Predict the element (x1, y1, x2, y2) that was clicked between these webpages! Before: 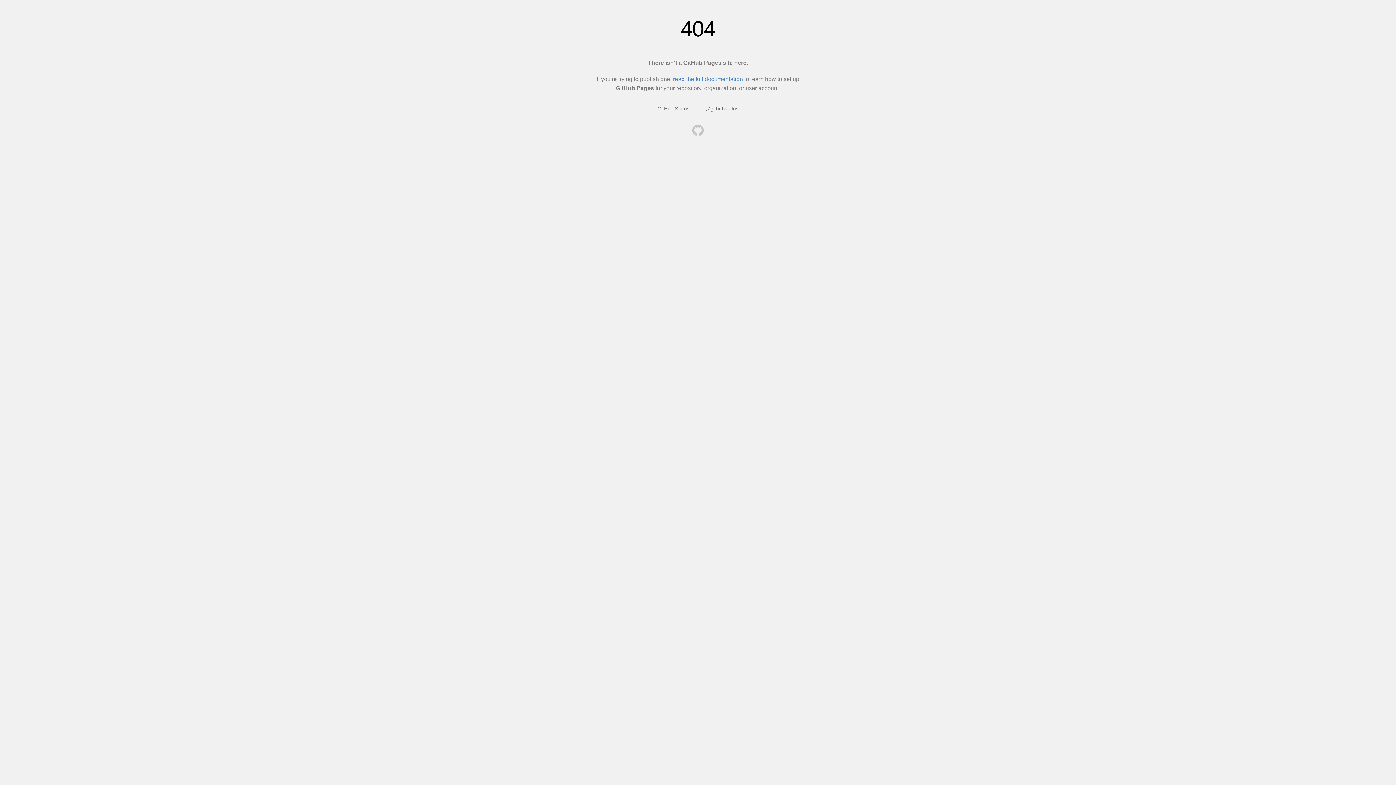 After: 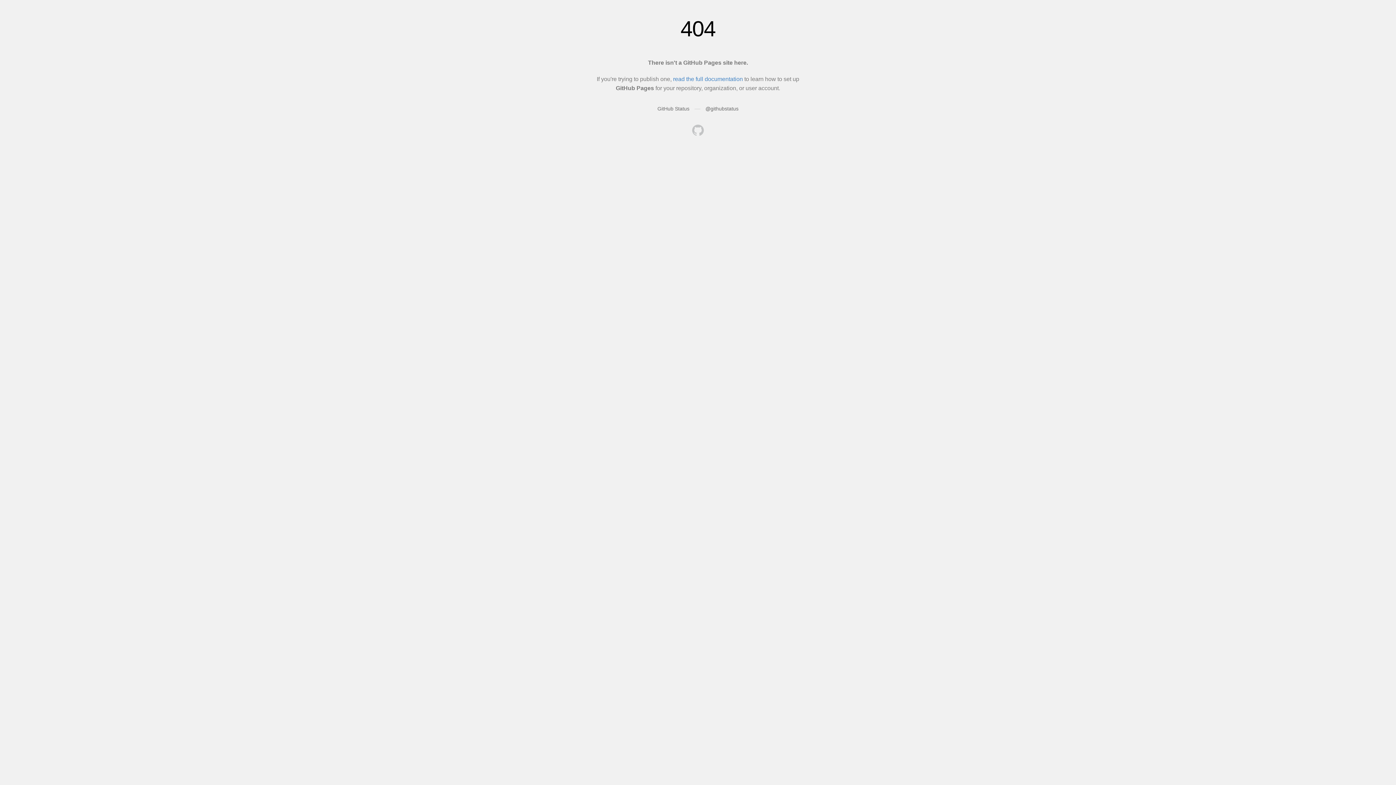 Action: bbox: (692, 124, 704, 137)